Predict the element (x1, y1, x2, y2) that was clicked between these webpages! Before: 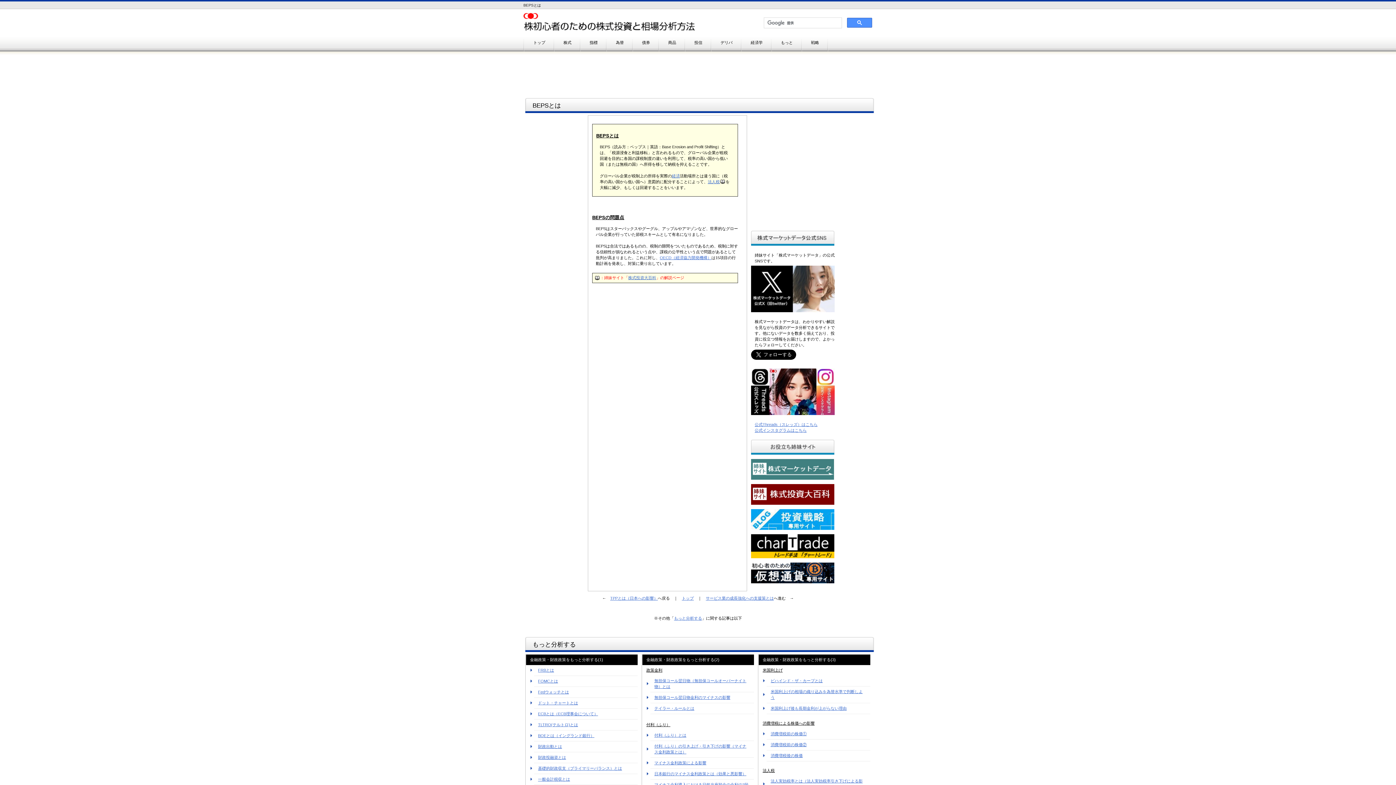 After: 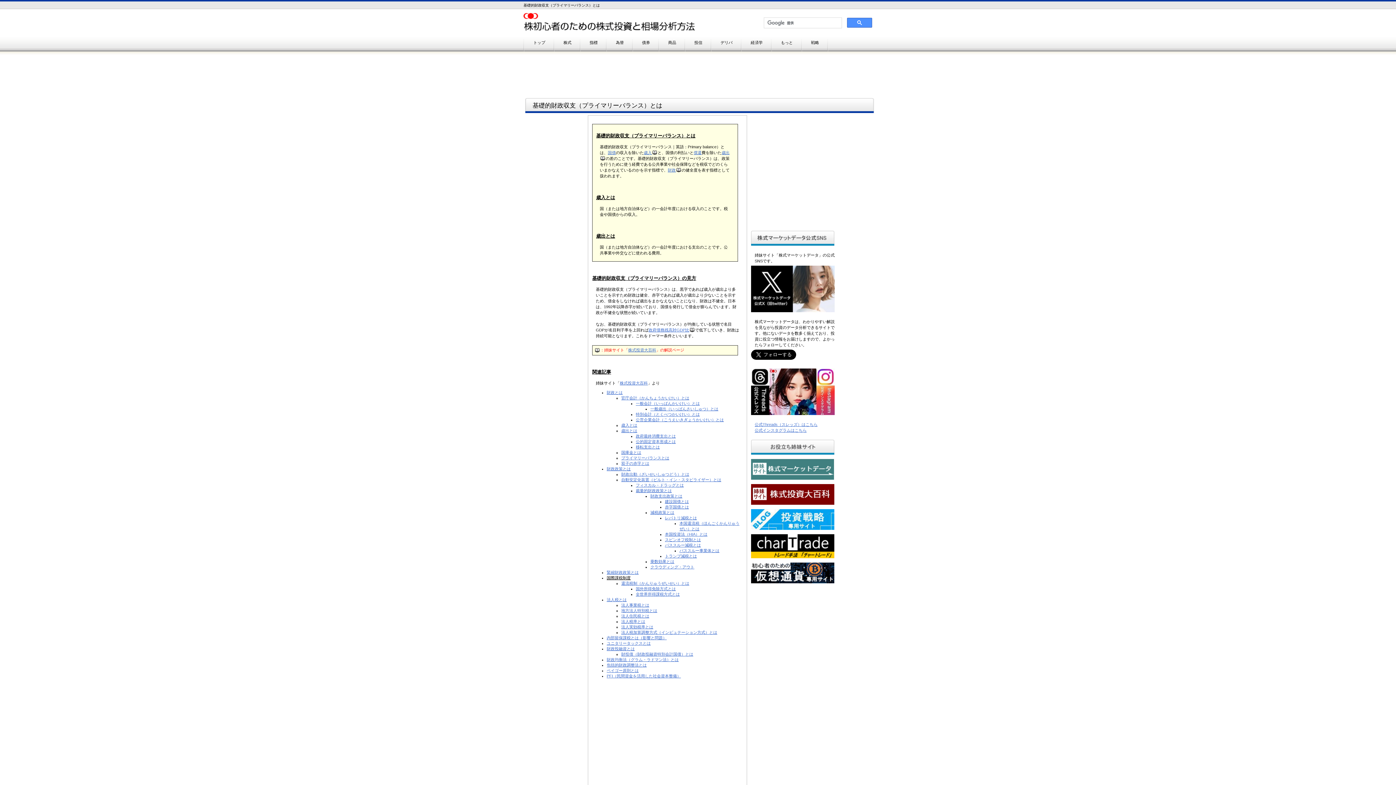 Action: bbox: (538, 766, 622, 771) label: 基礎的財政収支（プライマリーバランス）とは